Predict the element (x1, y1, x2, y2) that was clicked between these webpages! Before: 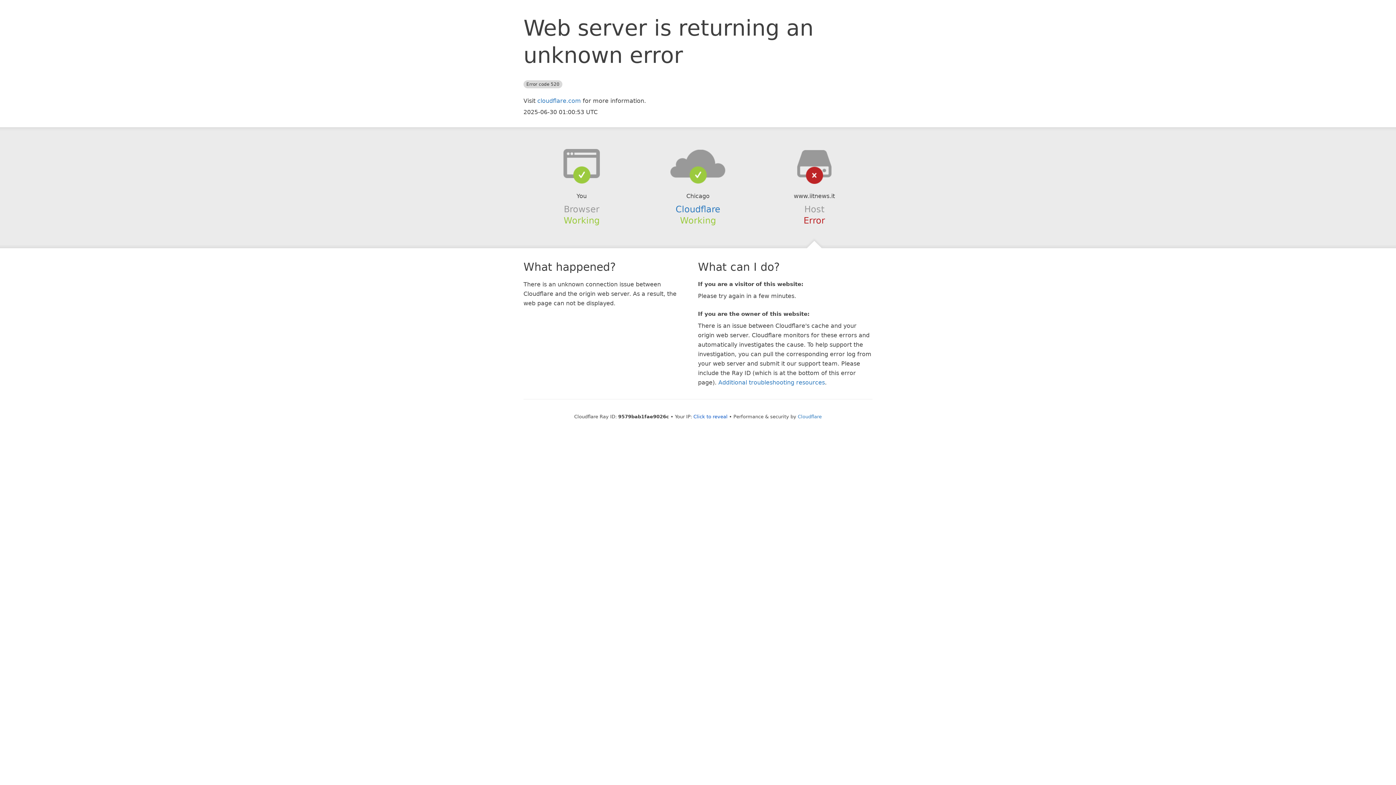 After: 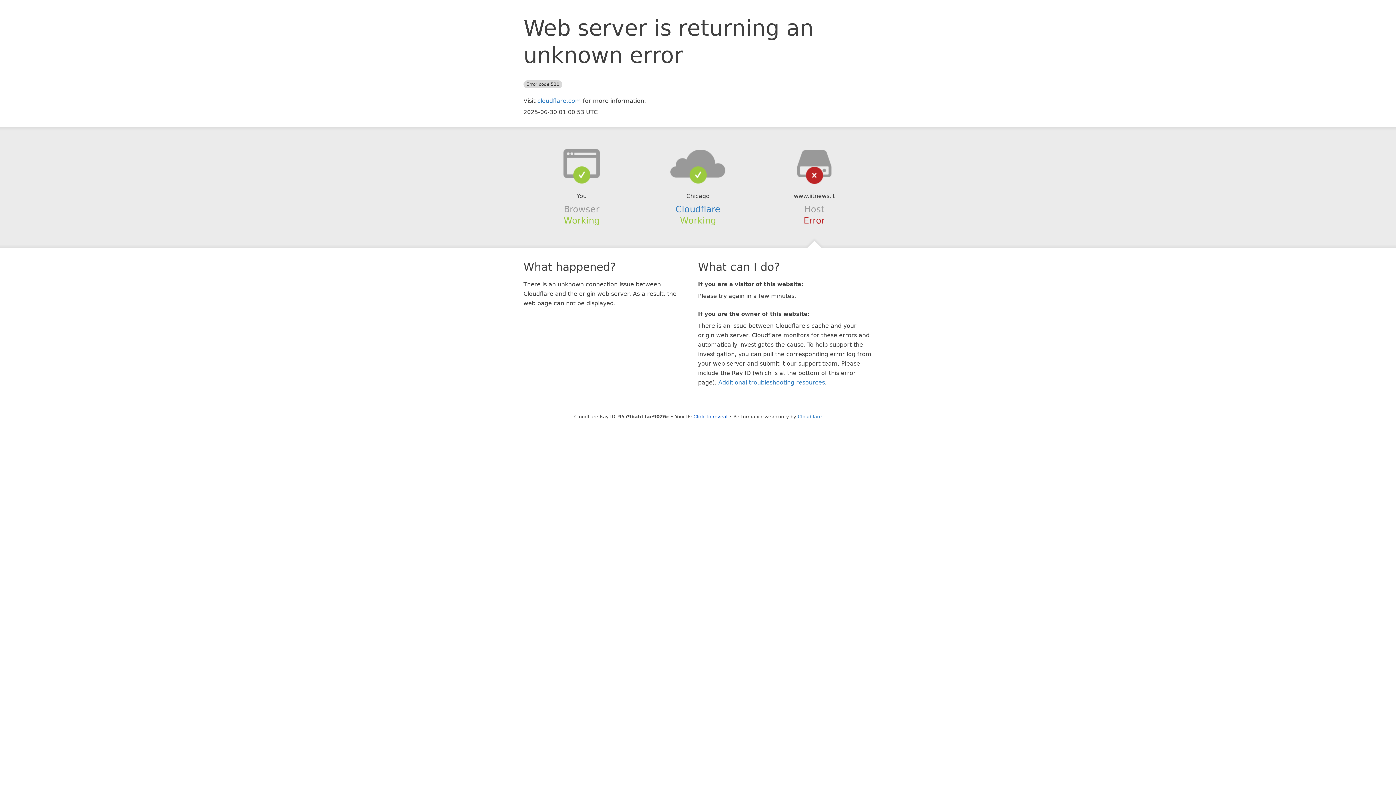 Action: bbox: (639, 148, 756, 178)